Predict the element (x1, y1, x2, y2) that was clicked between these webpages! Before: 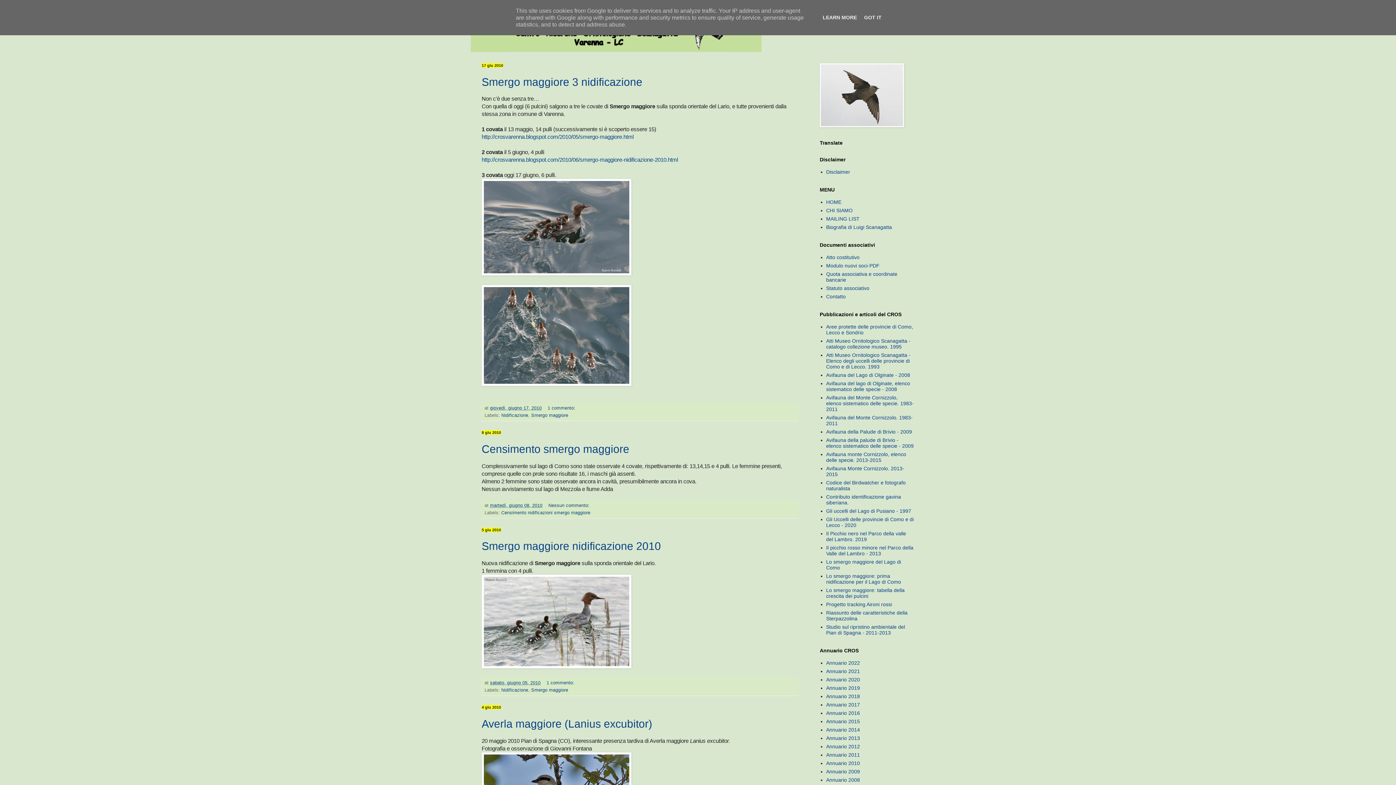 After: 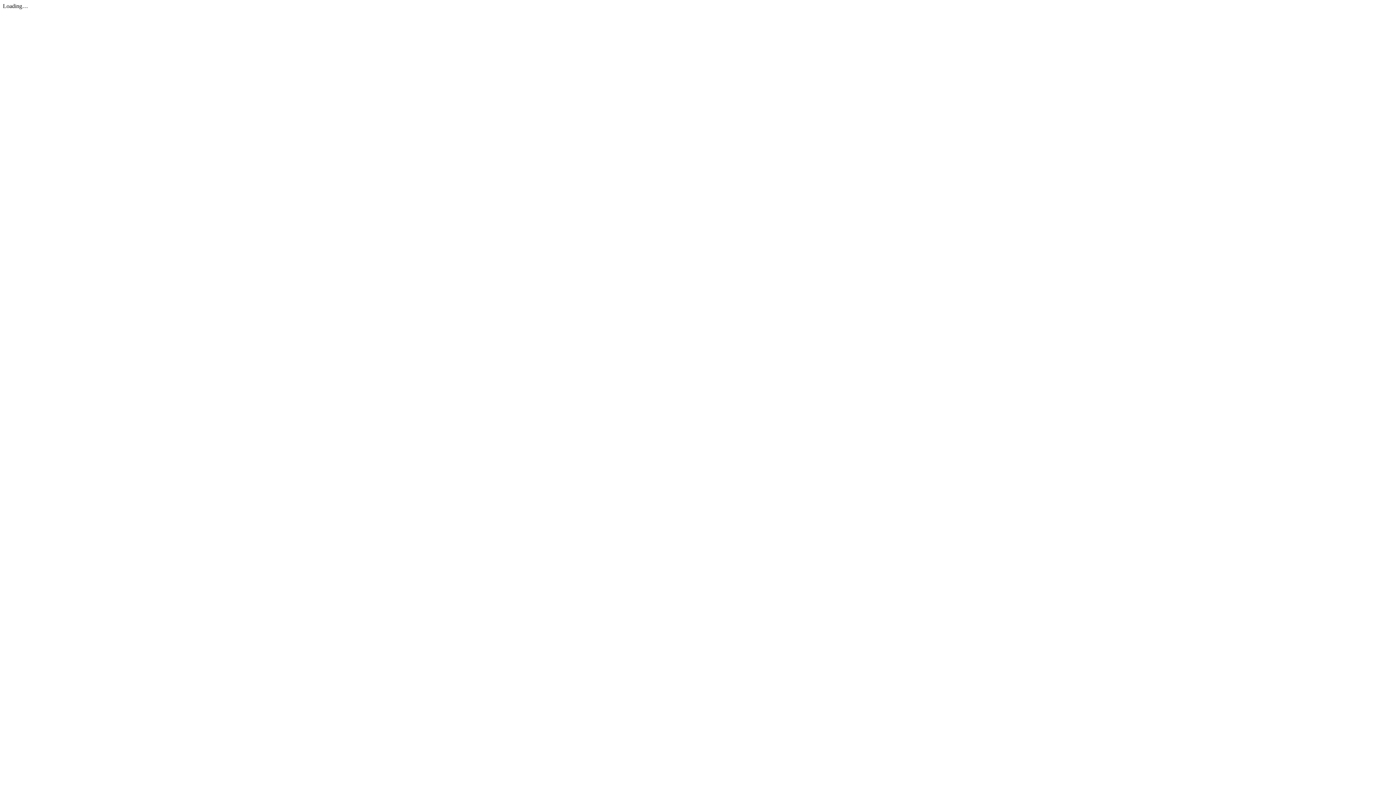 Action: label: Annuario 2021 bbox: (826, 668, 860, 674)